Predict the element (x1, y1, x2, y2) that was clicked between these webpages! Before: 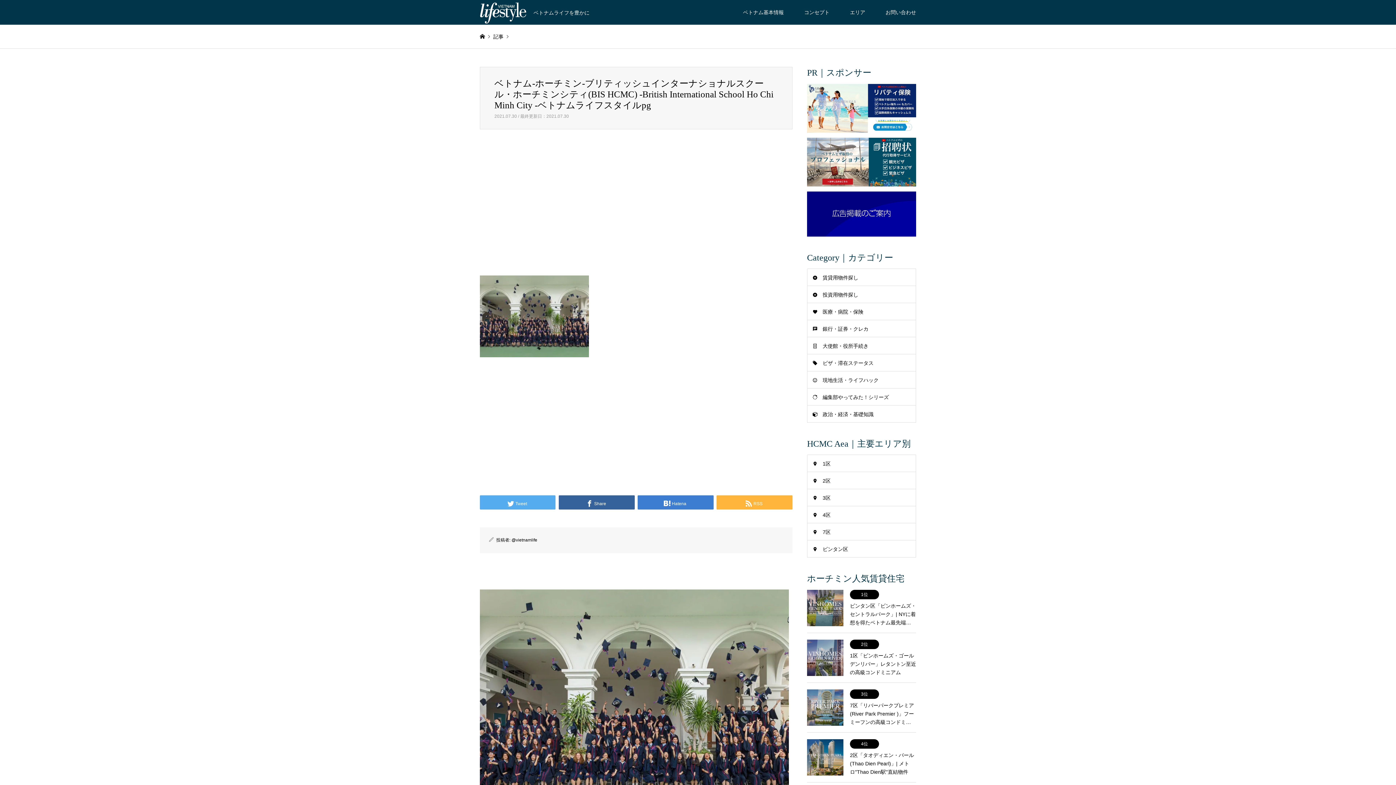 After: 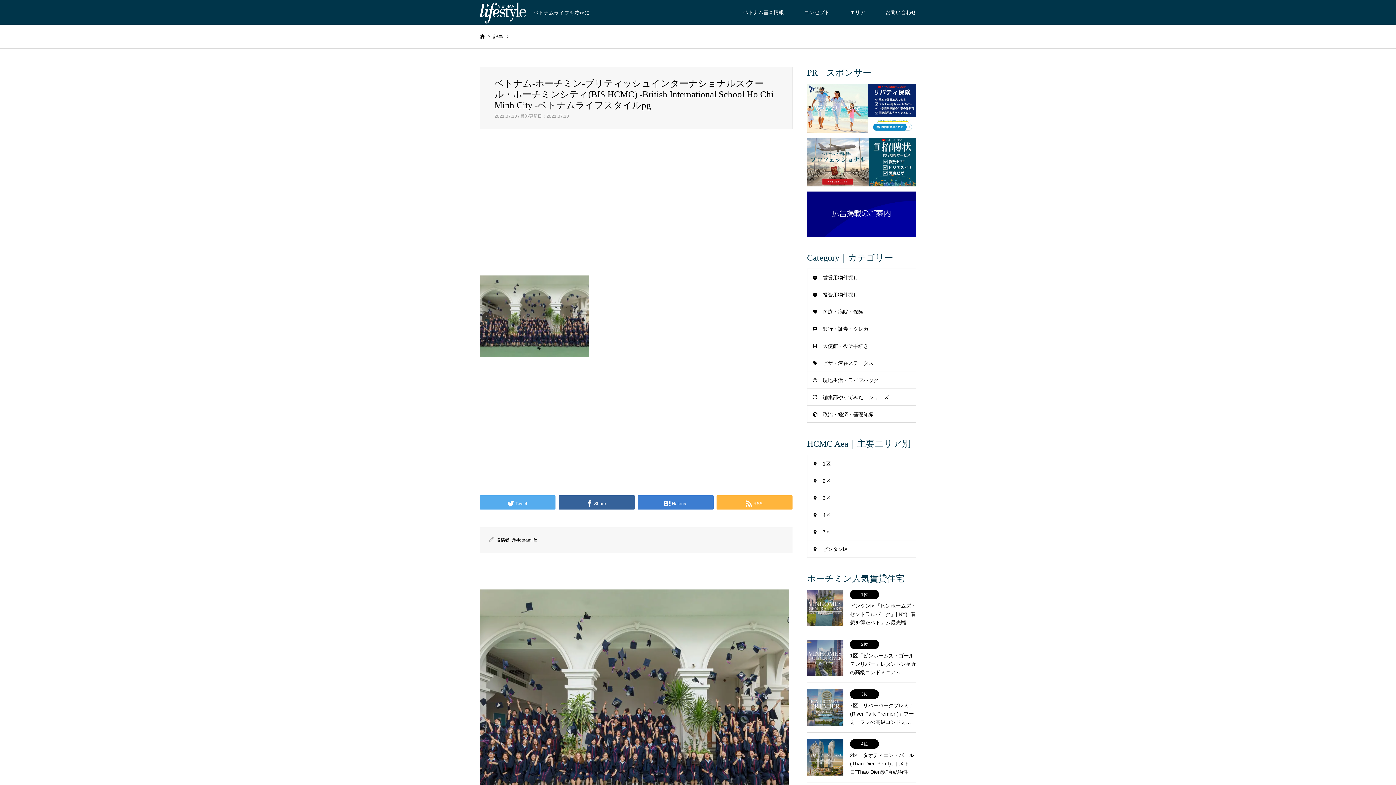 Action: bbox: (807, 540, 916, 558) label: ビンタン区